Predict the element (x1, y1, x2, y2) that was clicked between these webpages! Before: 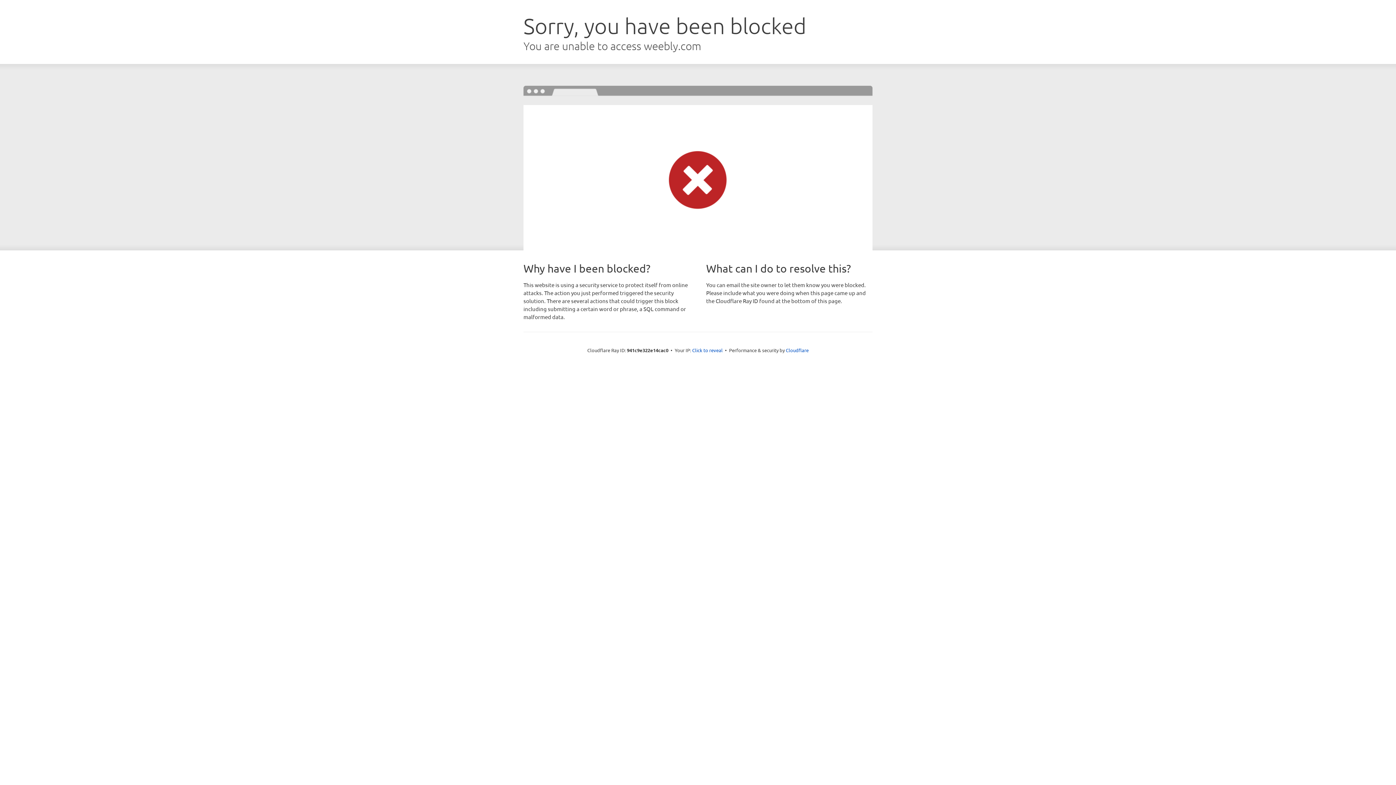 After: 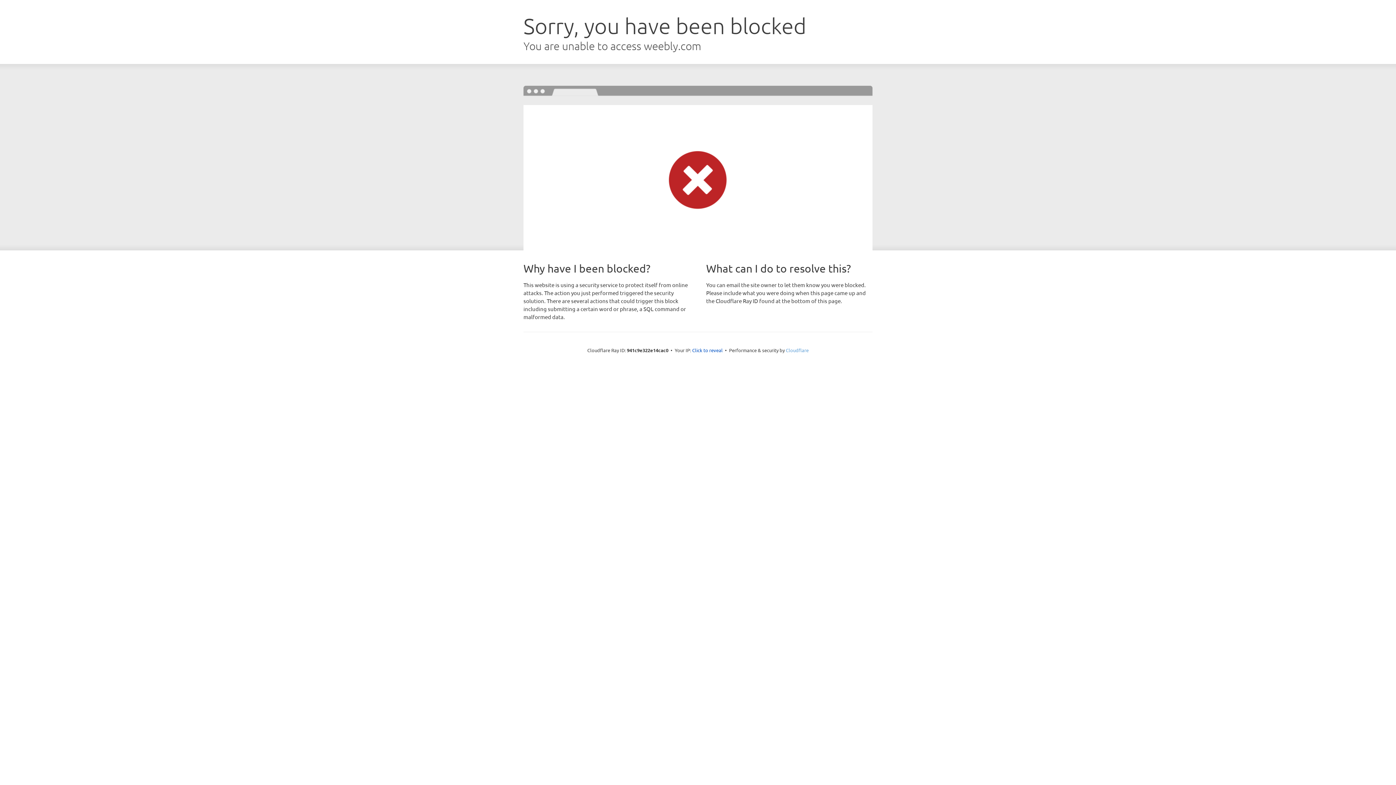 Action: label: Cloudflare bbox: (786, 347, 808, 353)